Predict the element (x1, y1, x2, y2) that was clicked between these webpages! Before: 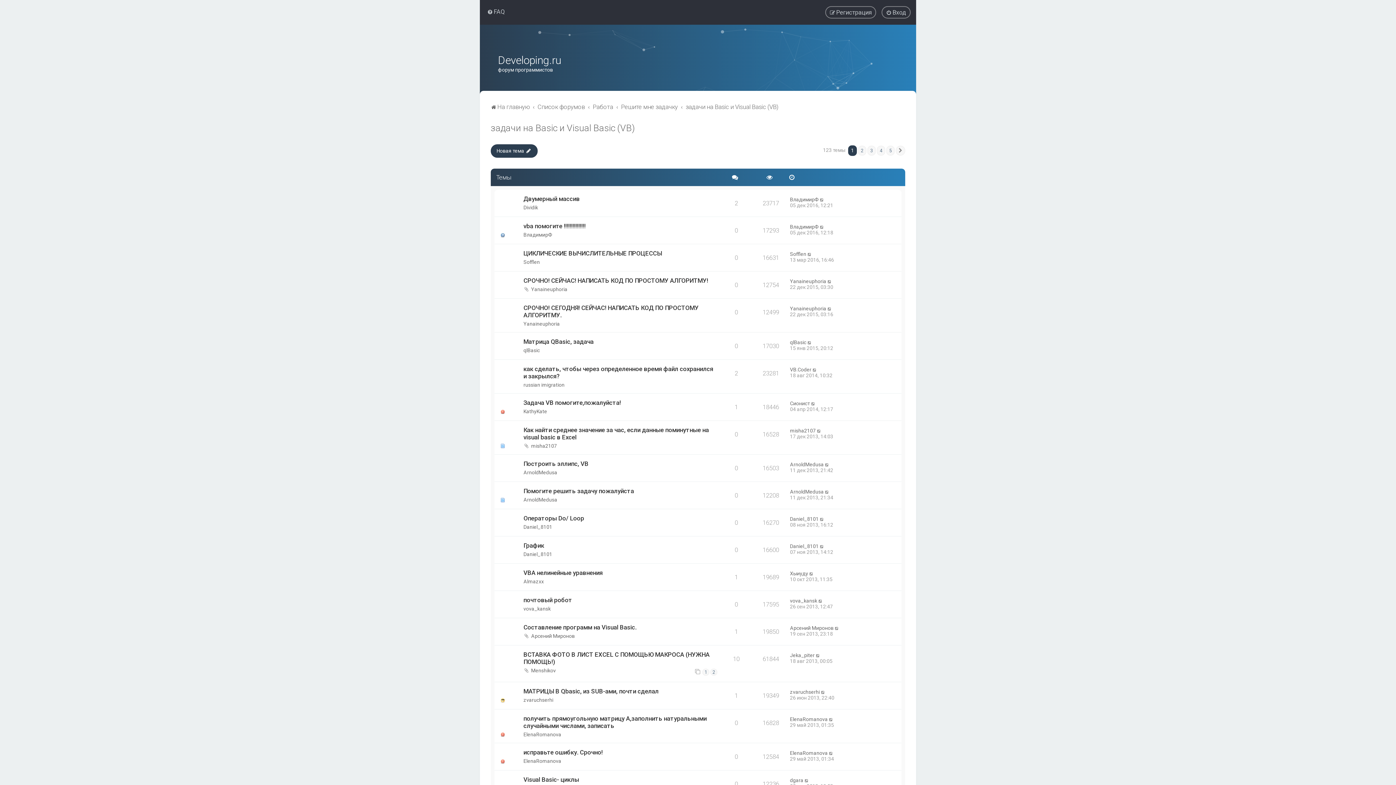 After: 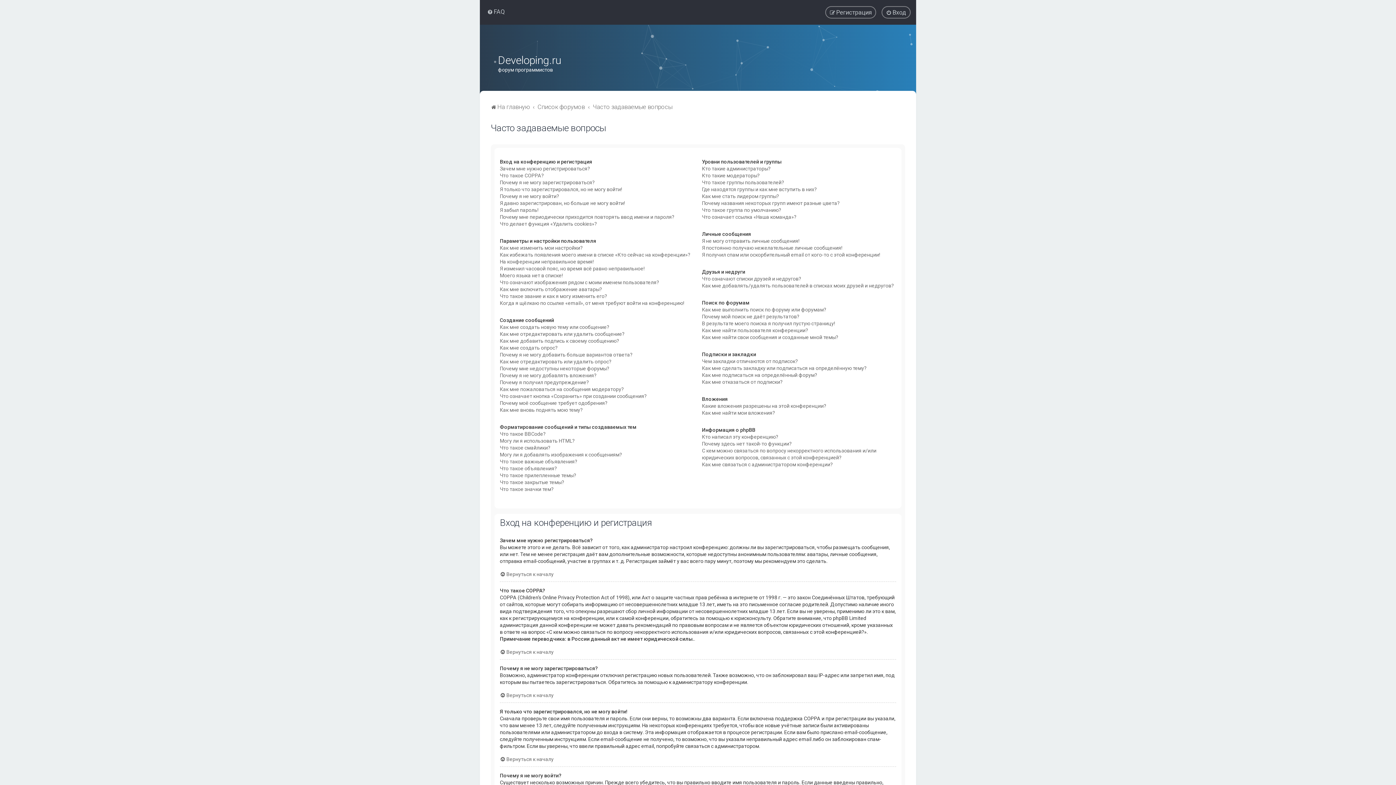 Action: label: FAQ bbox: (485, 6, 506, 17)